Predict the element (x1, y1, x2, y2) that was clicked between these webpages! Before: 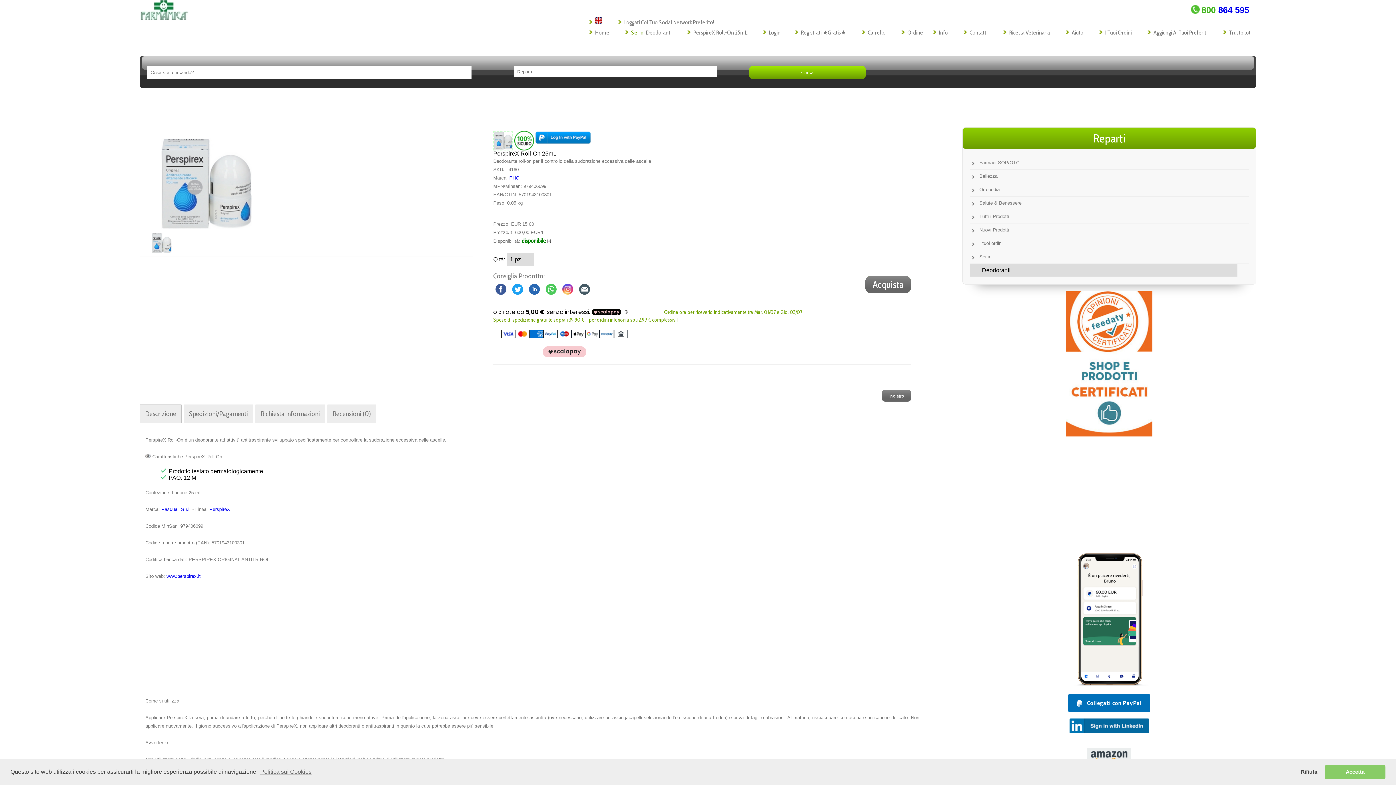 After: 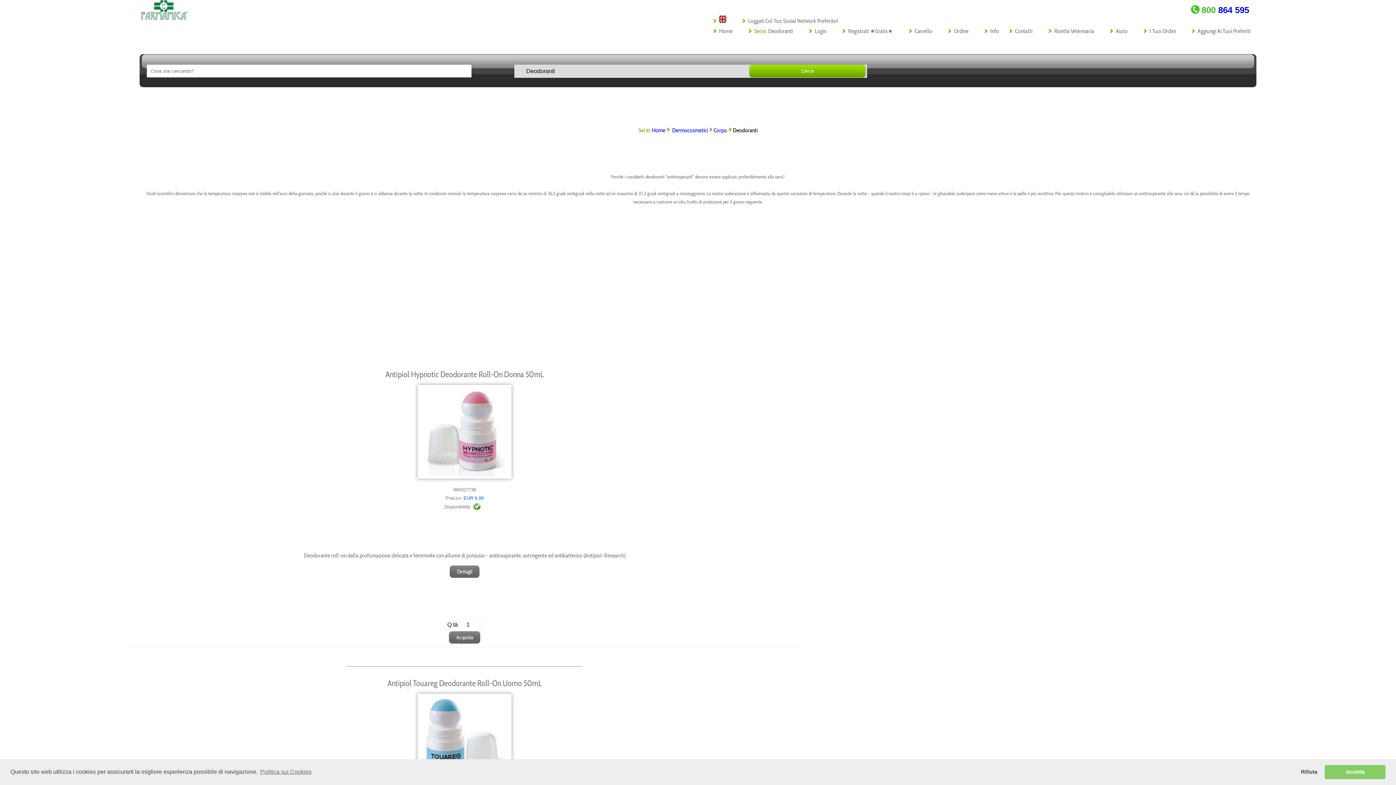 Action: label: Deodoranti bbox: (646, 28, 671, 35)